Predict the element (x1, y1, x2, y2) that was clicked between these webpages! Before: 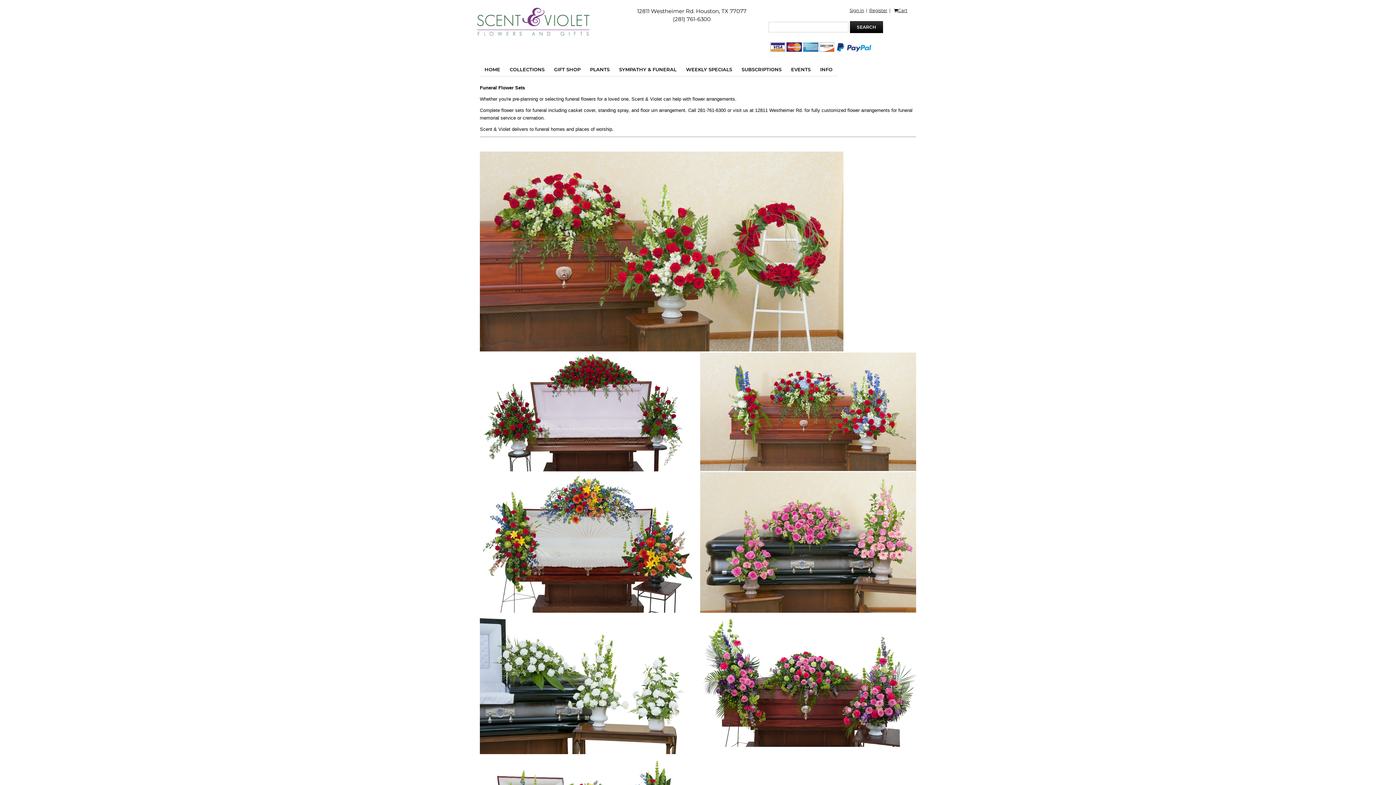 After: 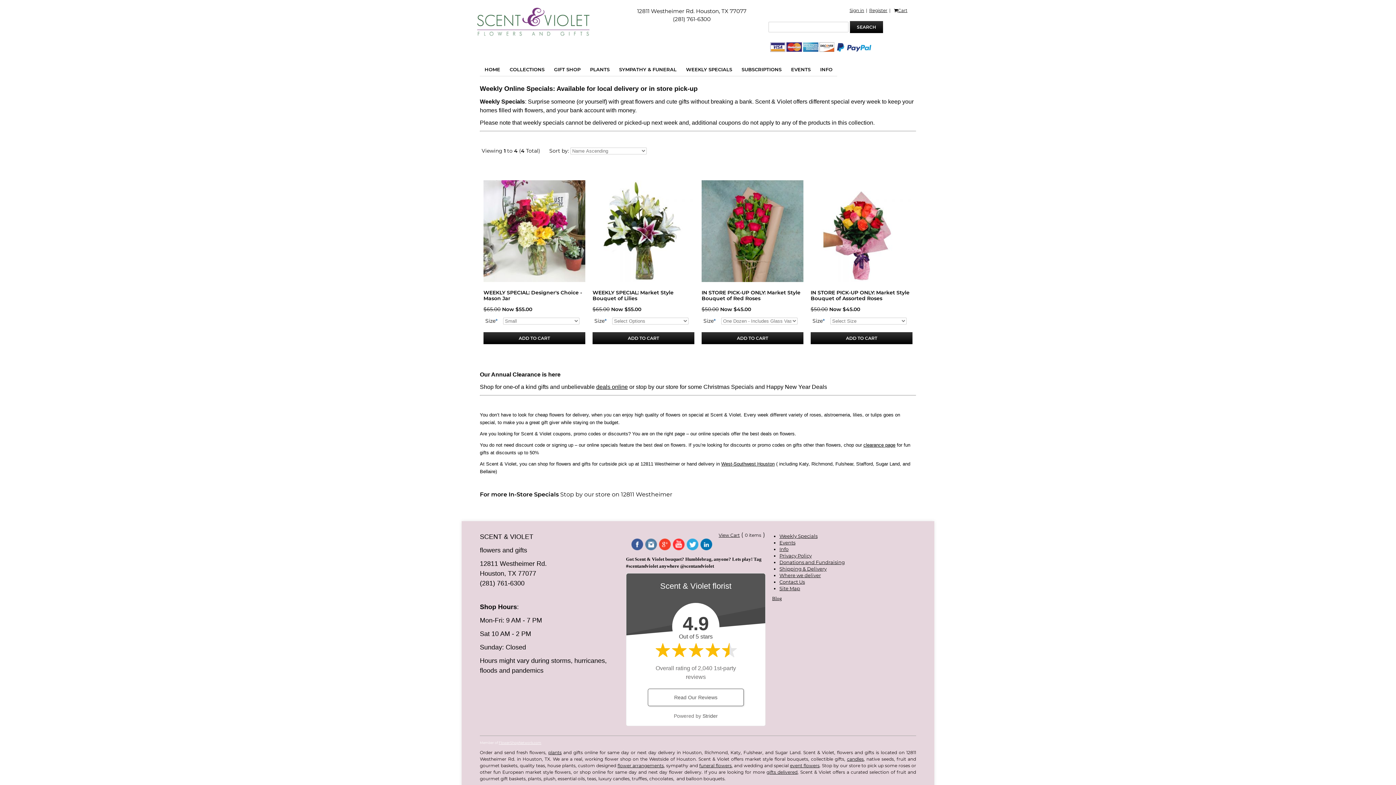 Action: label: WEEKLY SPECIALS bbox: (681, 62, 737, 76)